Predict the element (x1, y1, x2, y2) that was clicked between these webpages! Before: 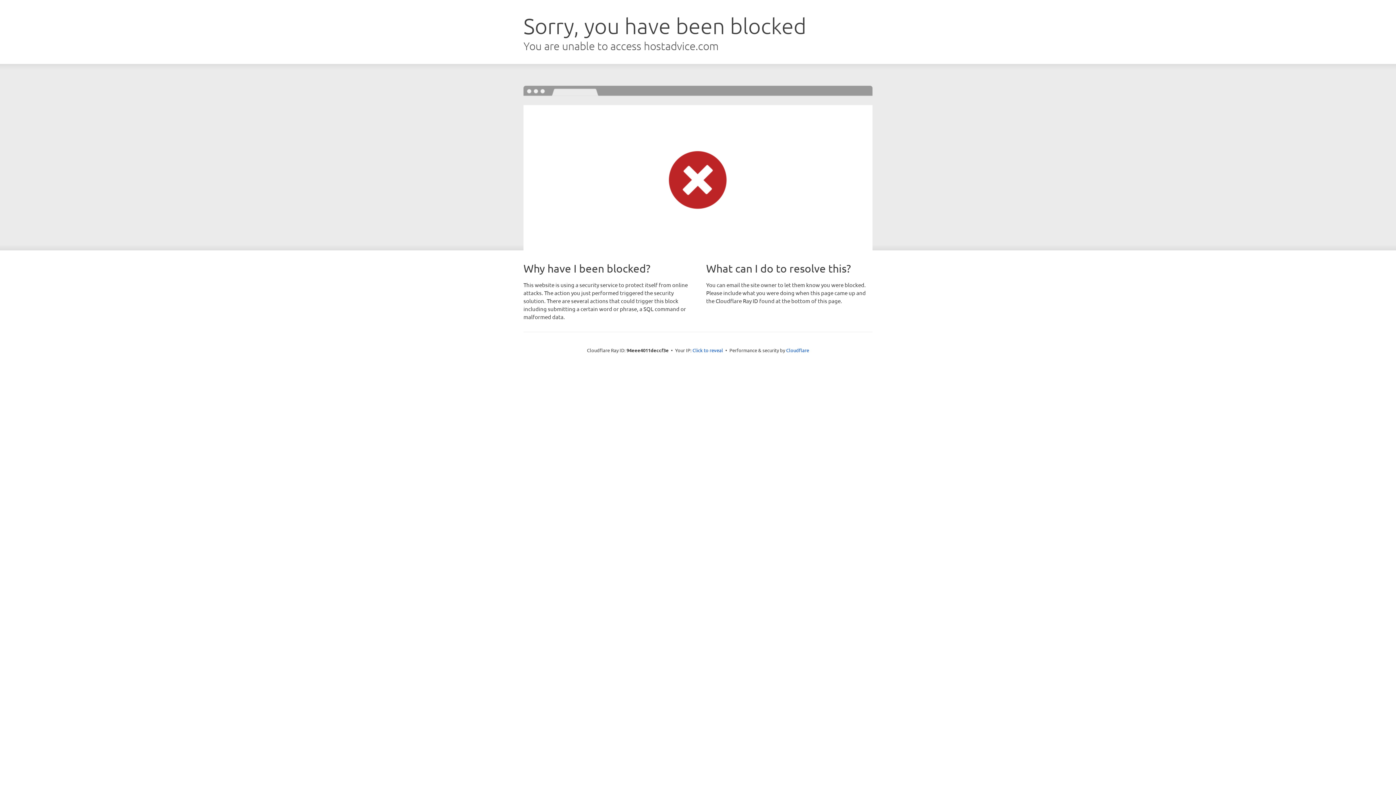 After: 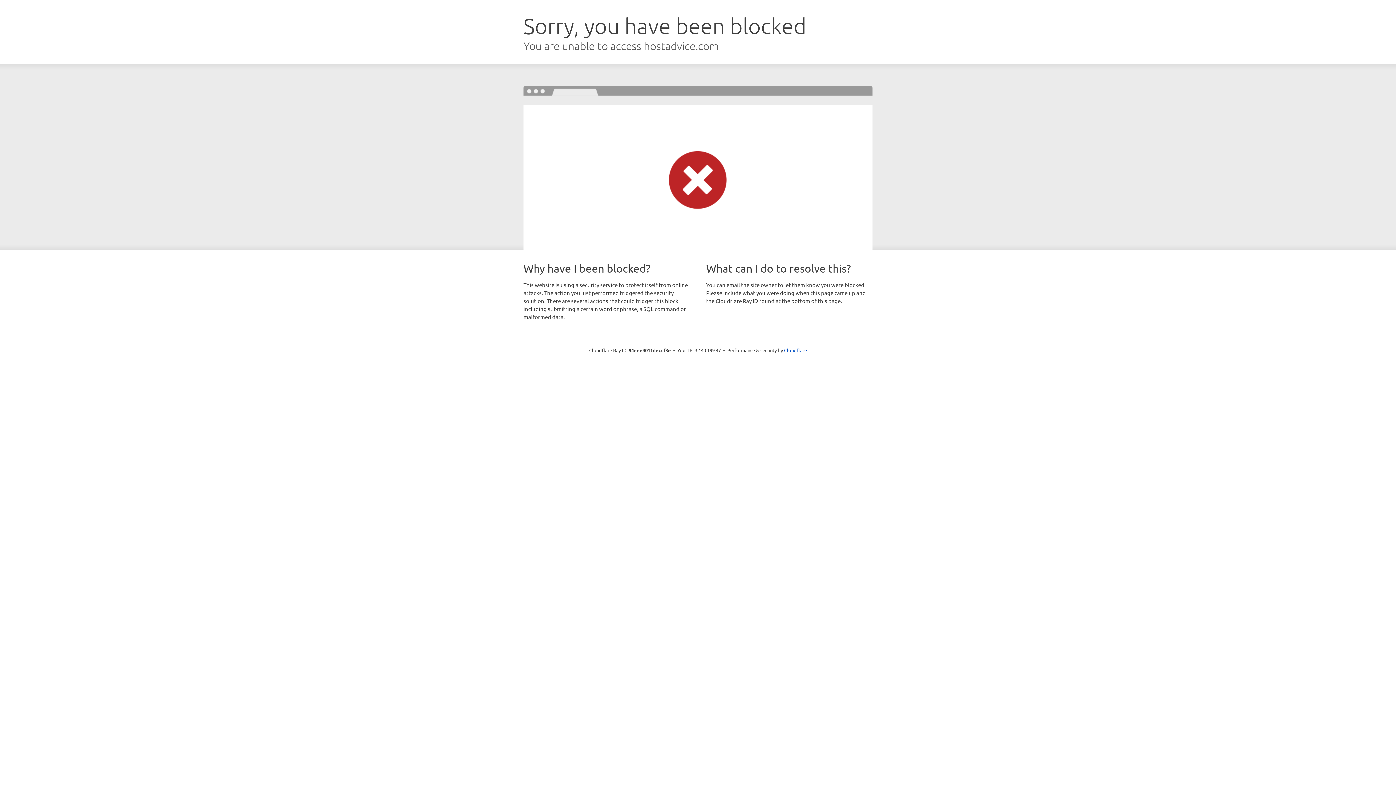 Action: label: Click to reveal bbox: (692, 346, 723, 353)